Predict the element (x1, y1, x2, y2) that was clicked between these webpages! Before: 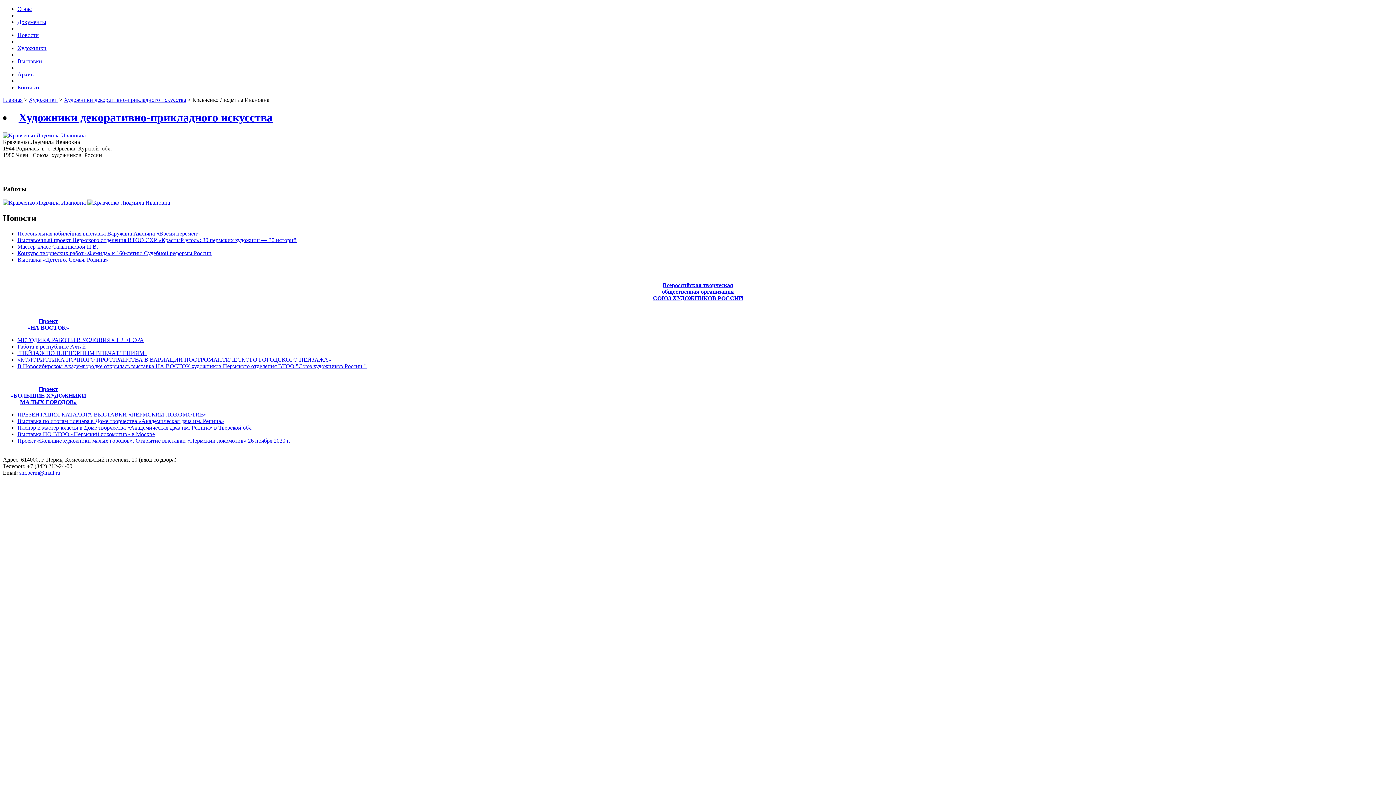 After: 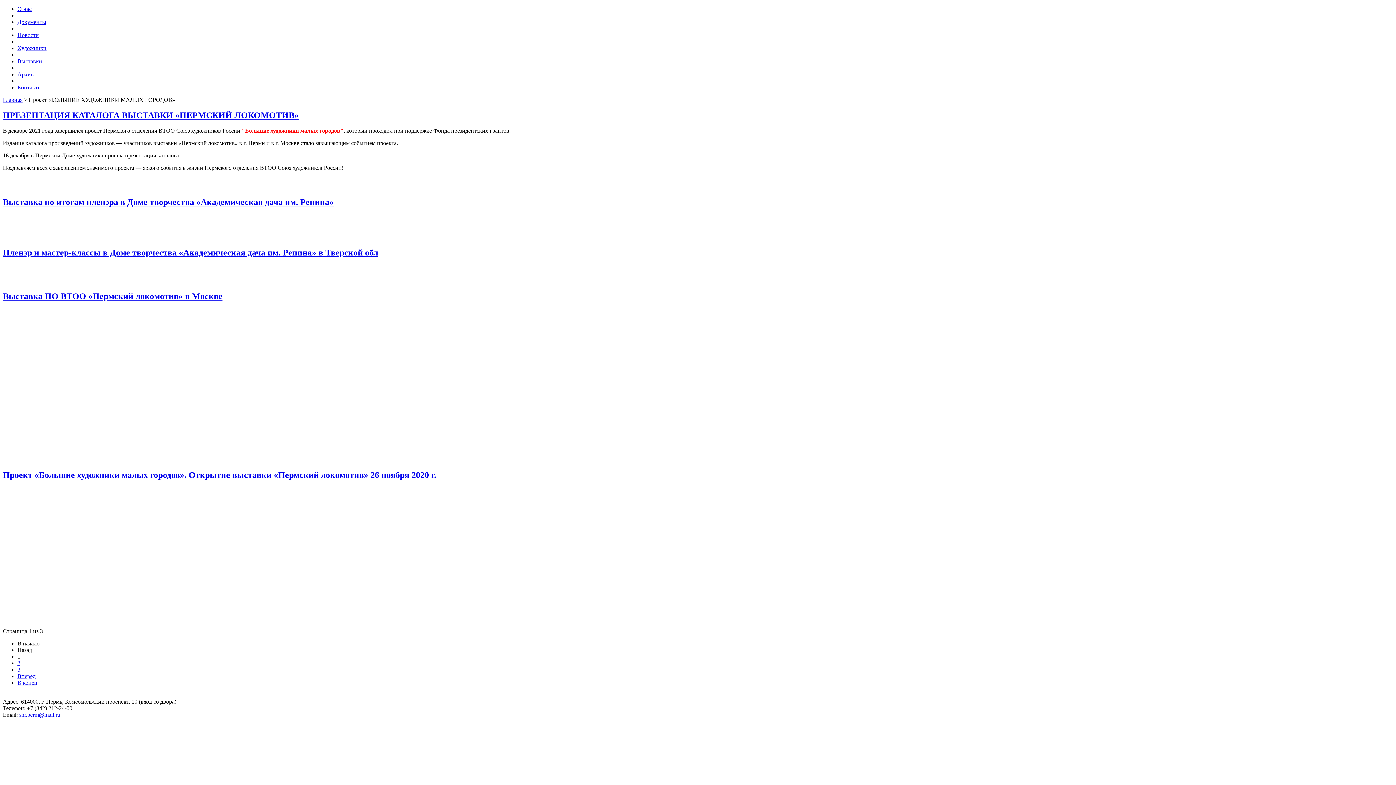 Action: label: Проект
«БОЛЬШИЕ ХУДОЖНИКИ
МАЛЫХ ГОРОДОВ» bbox: (2, 375, 93, 405)